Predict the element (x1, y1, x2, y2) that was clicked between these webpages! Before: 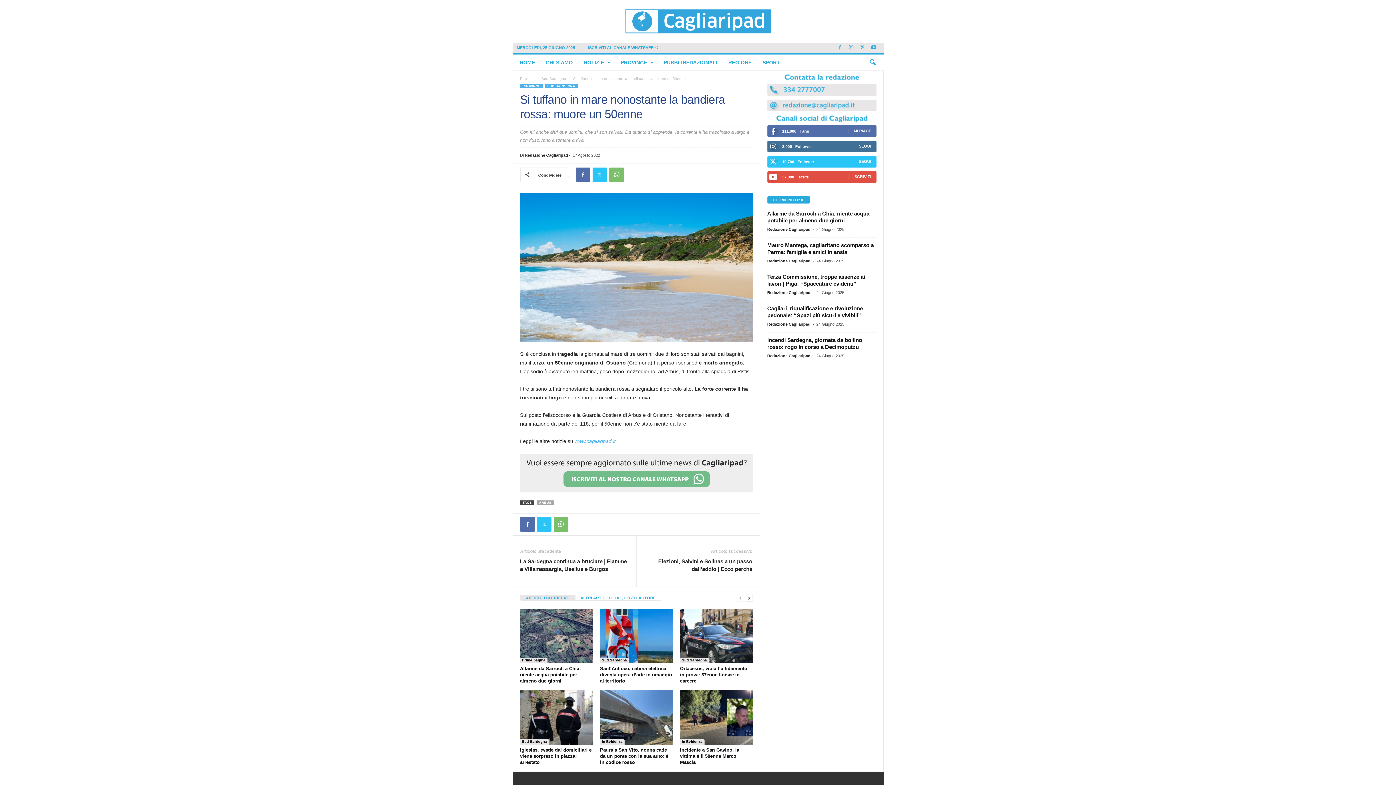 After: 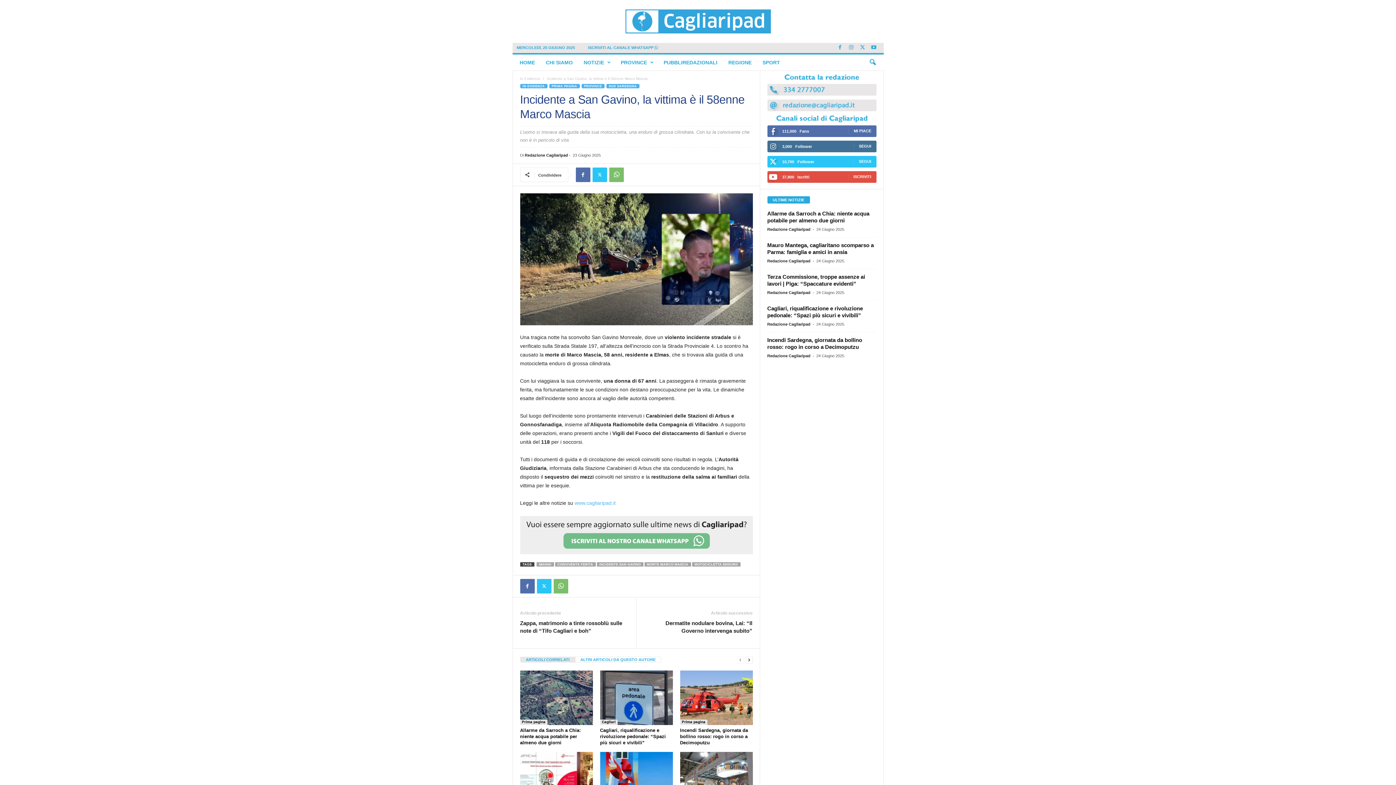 Action: label: Incidente a San Gavino, la vittima è il 58enne Marco Mascia bbox: (680, 747, 739, 765)